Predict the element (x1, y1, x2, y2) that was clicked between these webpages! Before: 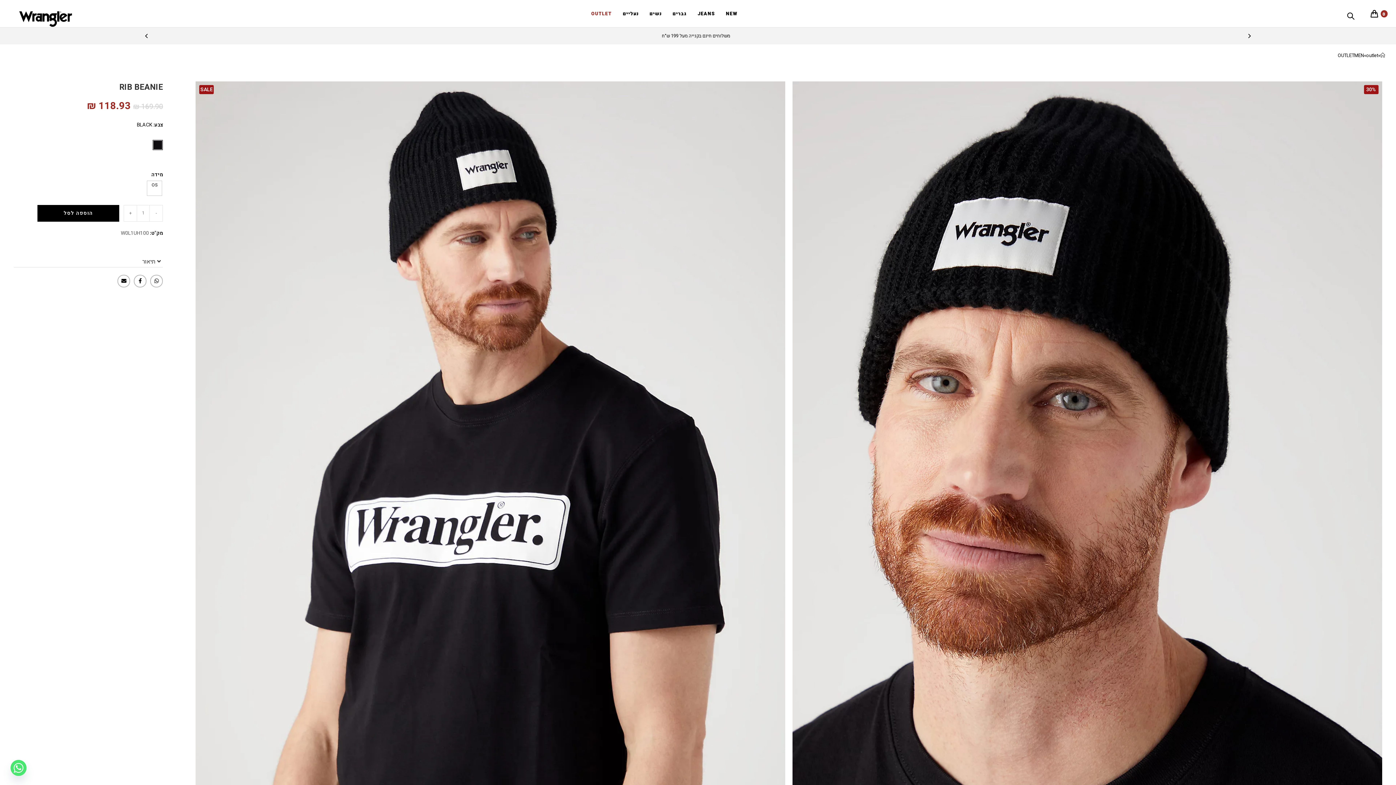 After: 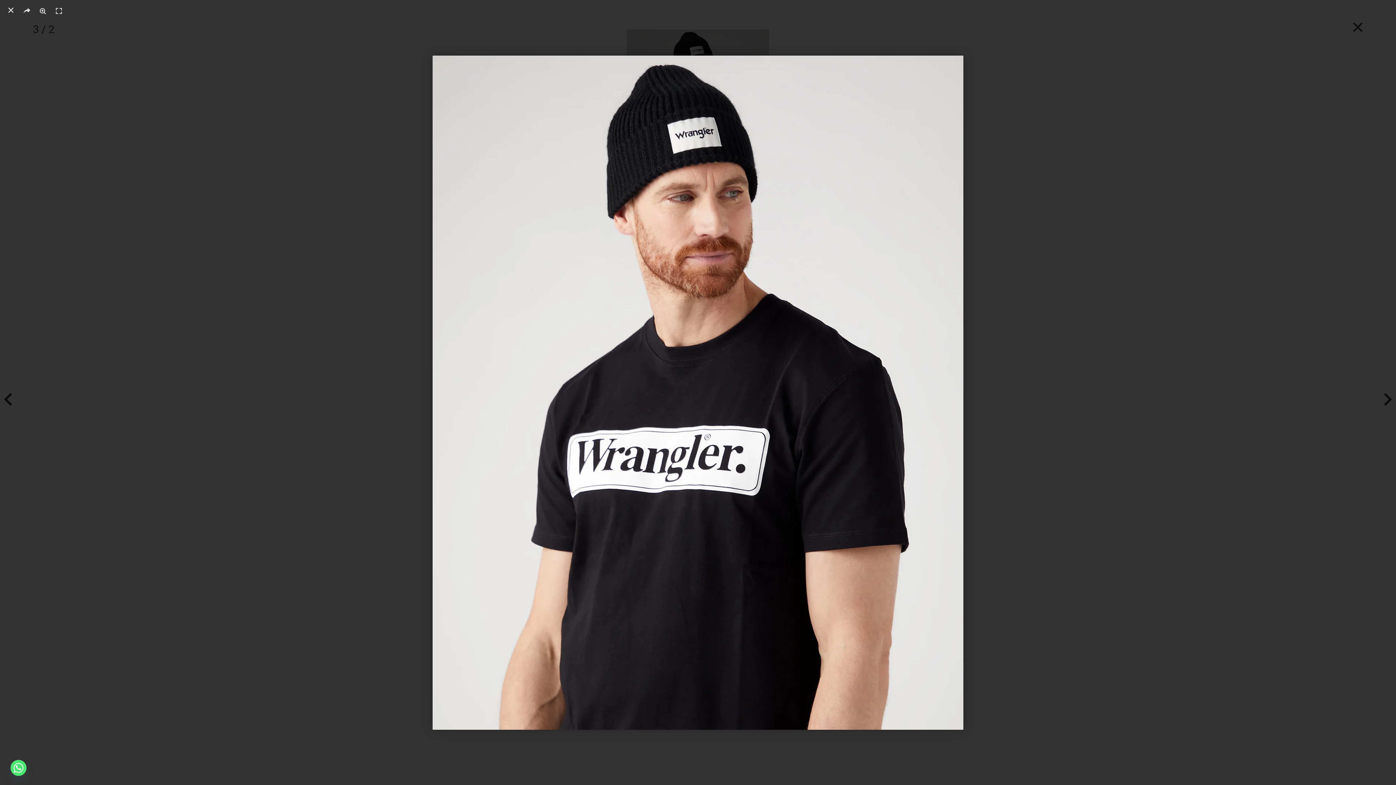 Action: bbox: (195, 451, 785, 459)